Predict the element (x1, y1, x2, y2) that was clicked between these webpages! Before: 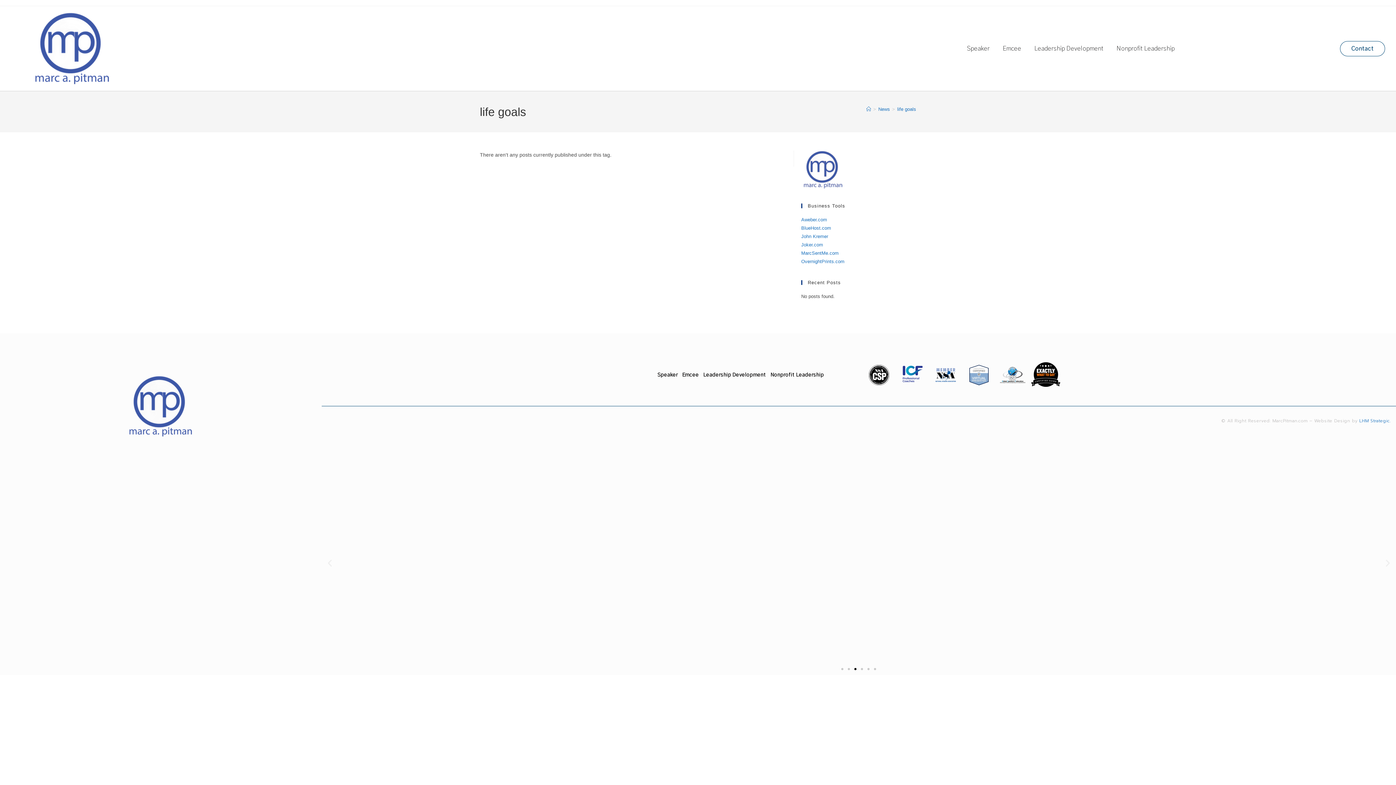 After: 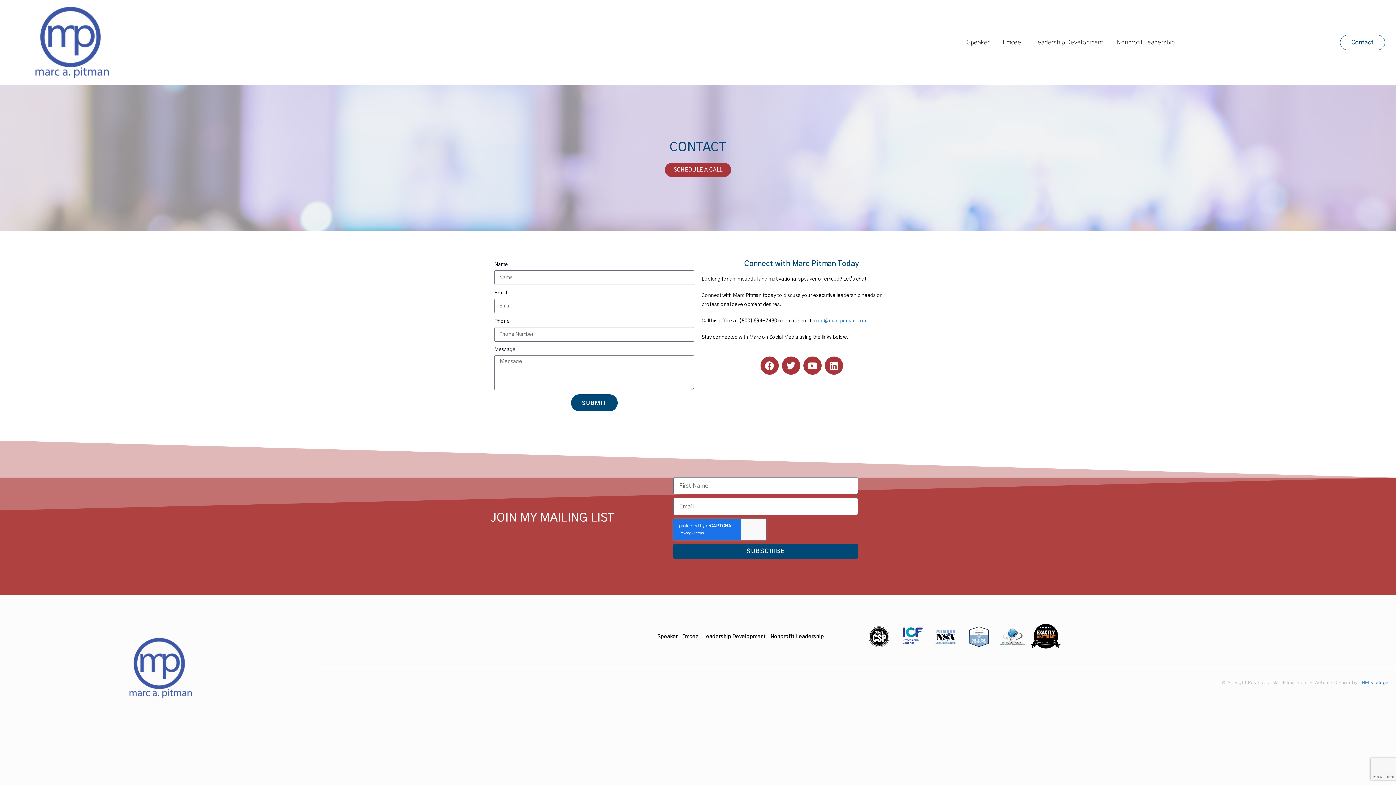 Action: bbox: (1340, 40, 1385, 56) label: Contact